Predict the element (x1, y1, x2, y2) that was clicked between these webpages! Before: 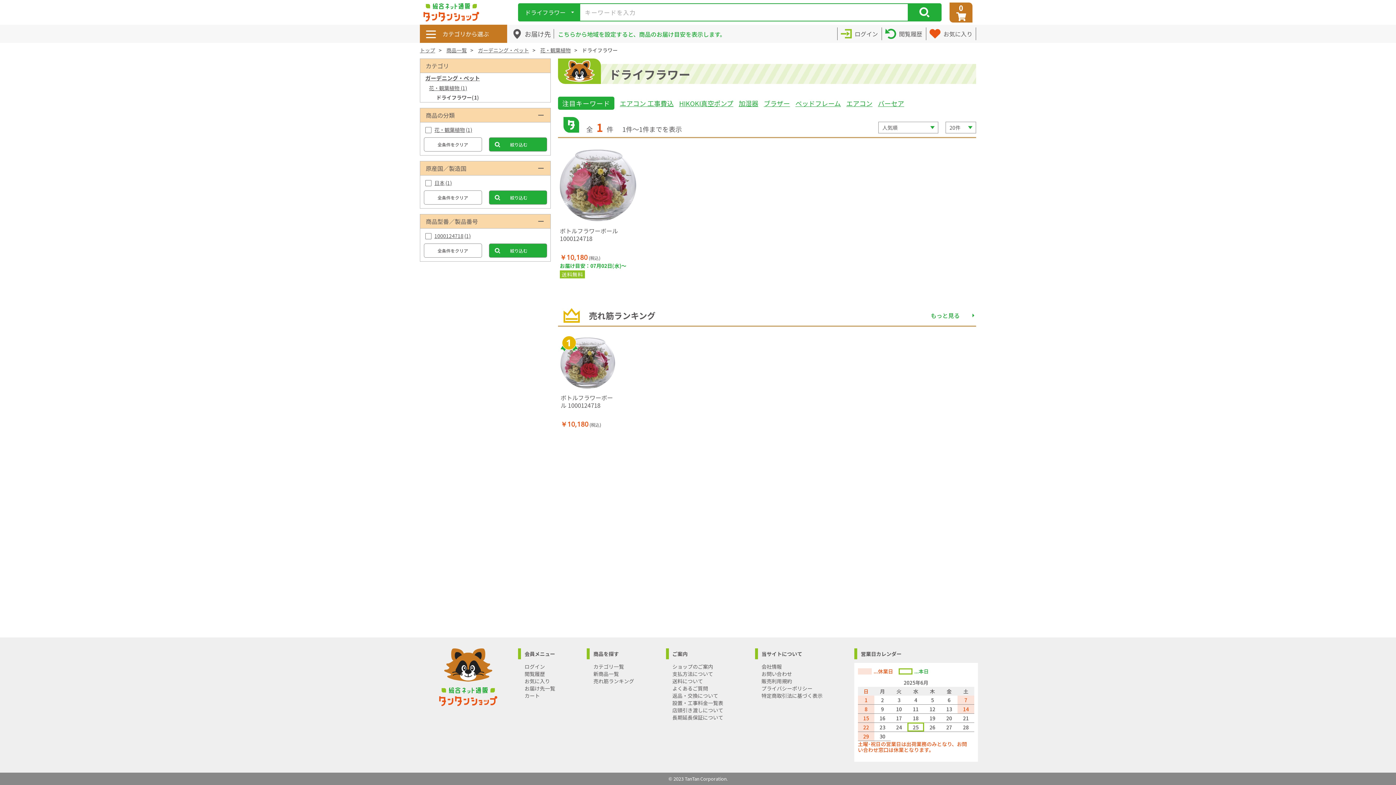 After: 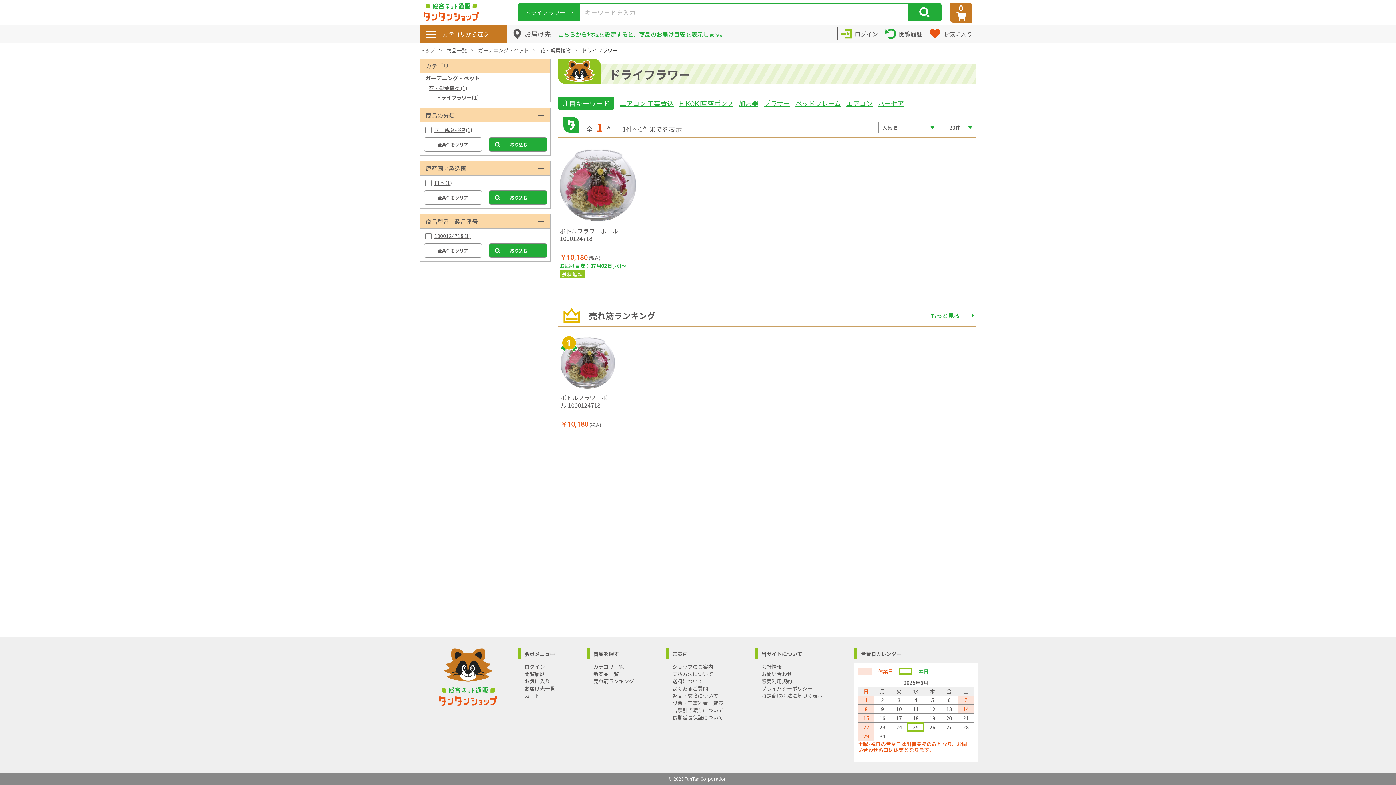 Action: label: 全条件をクリア bbox: (423, 137, 482, 151)